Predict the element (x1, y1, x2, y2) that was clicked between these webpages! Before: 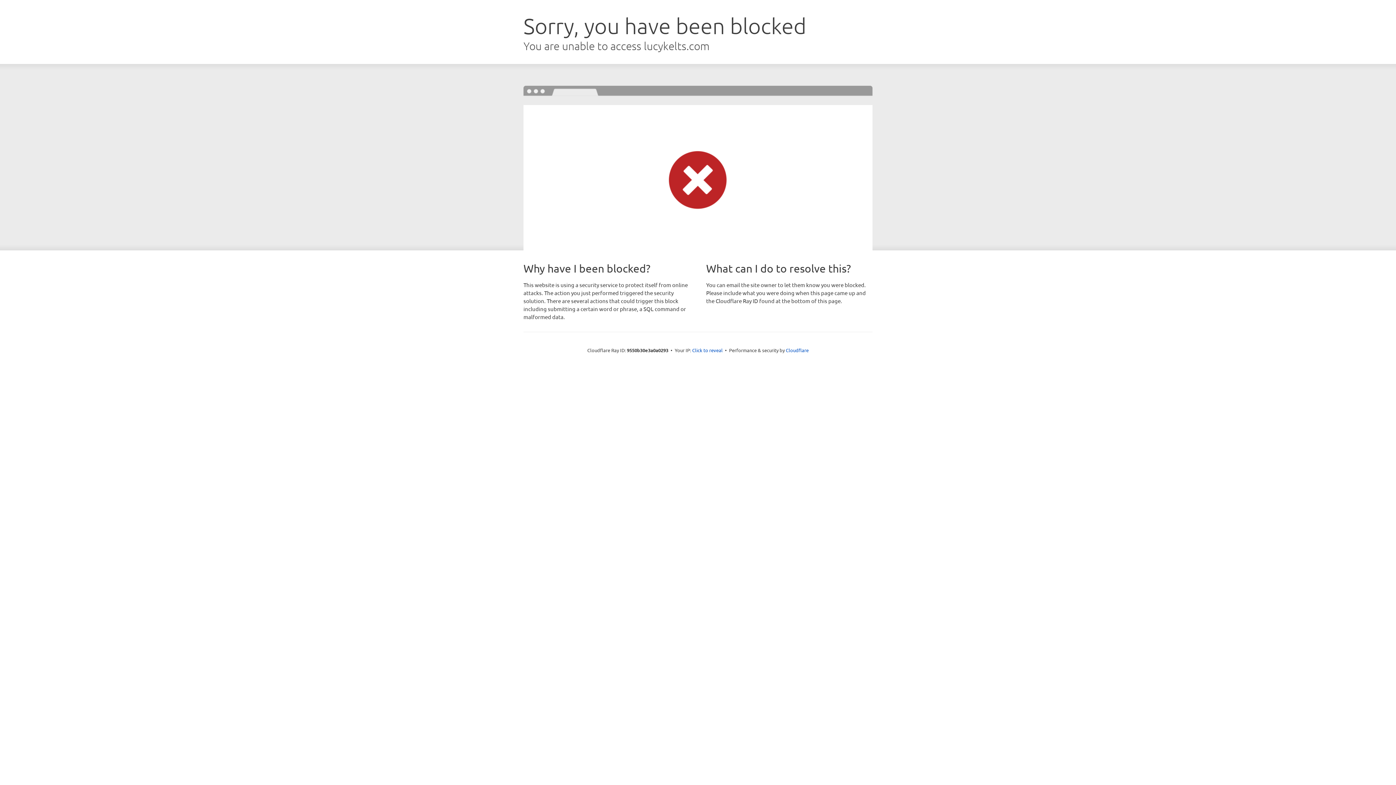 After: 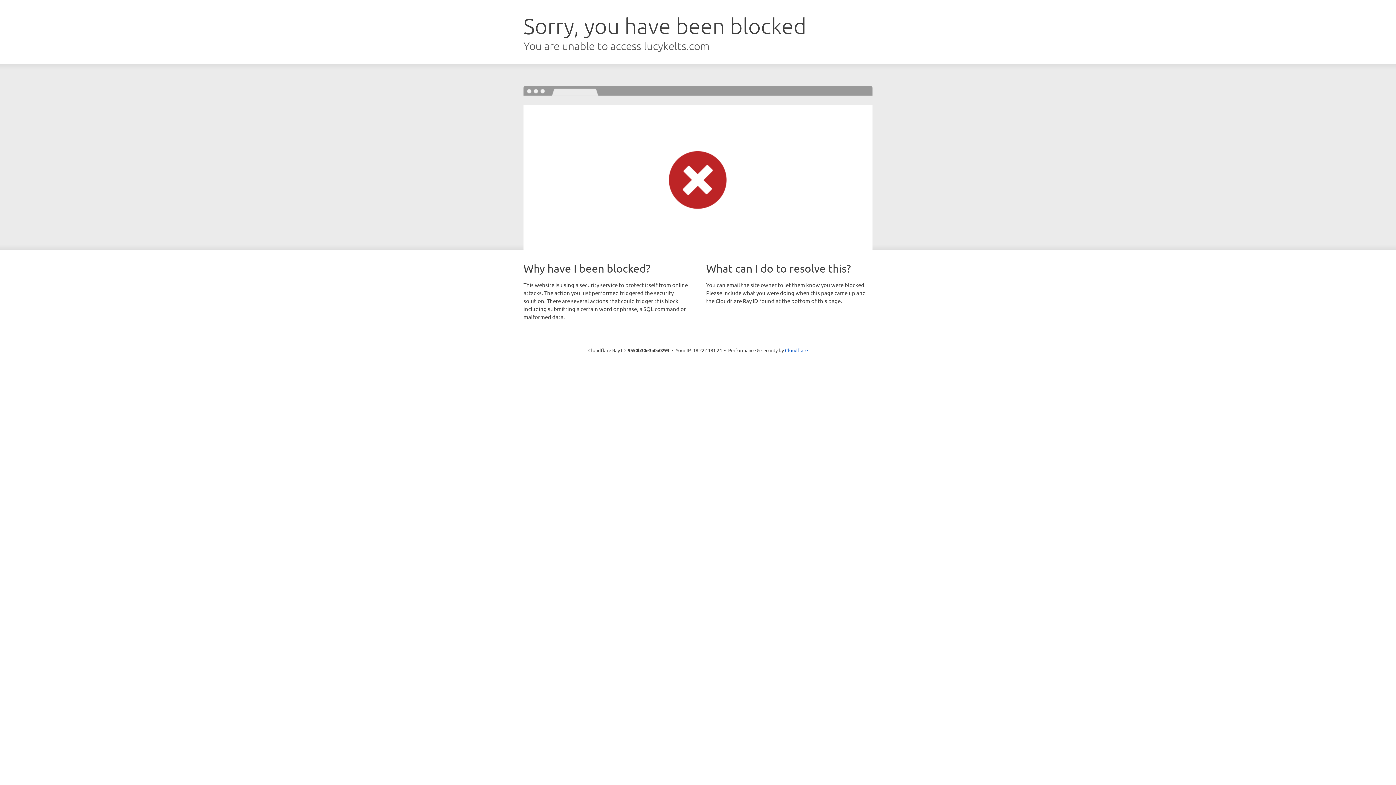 Action: label: Click to reveal bbox: (692, 346, 722, 353)